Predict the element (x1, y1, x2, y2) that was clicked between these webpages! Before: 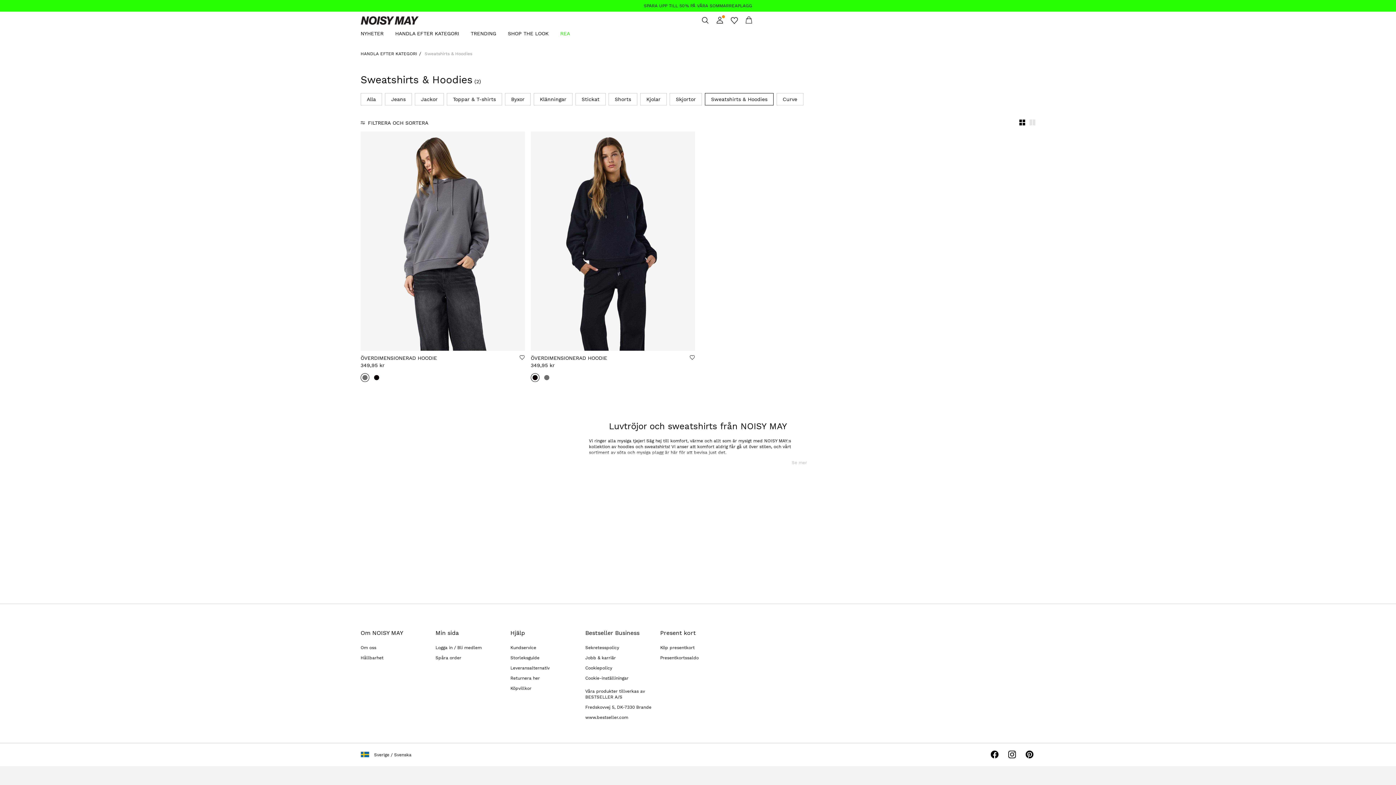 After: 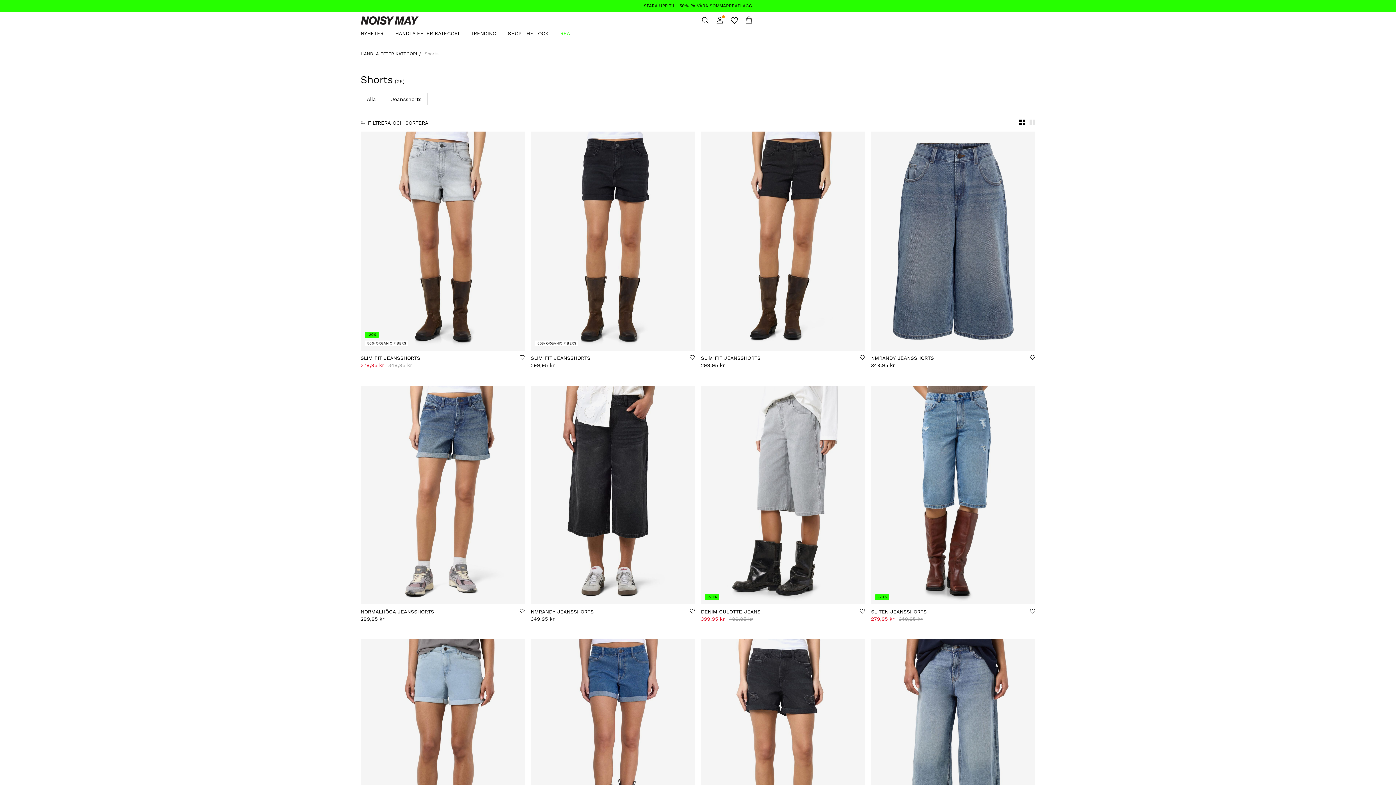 Action: bbox: (608, 93, 637, 105) label: Shorts